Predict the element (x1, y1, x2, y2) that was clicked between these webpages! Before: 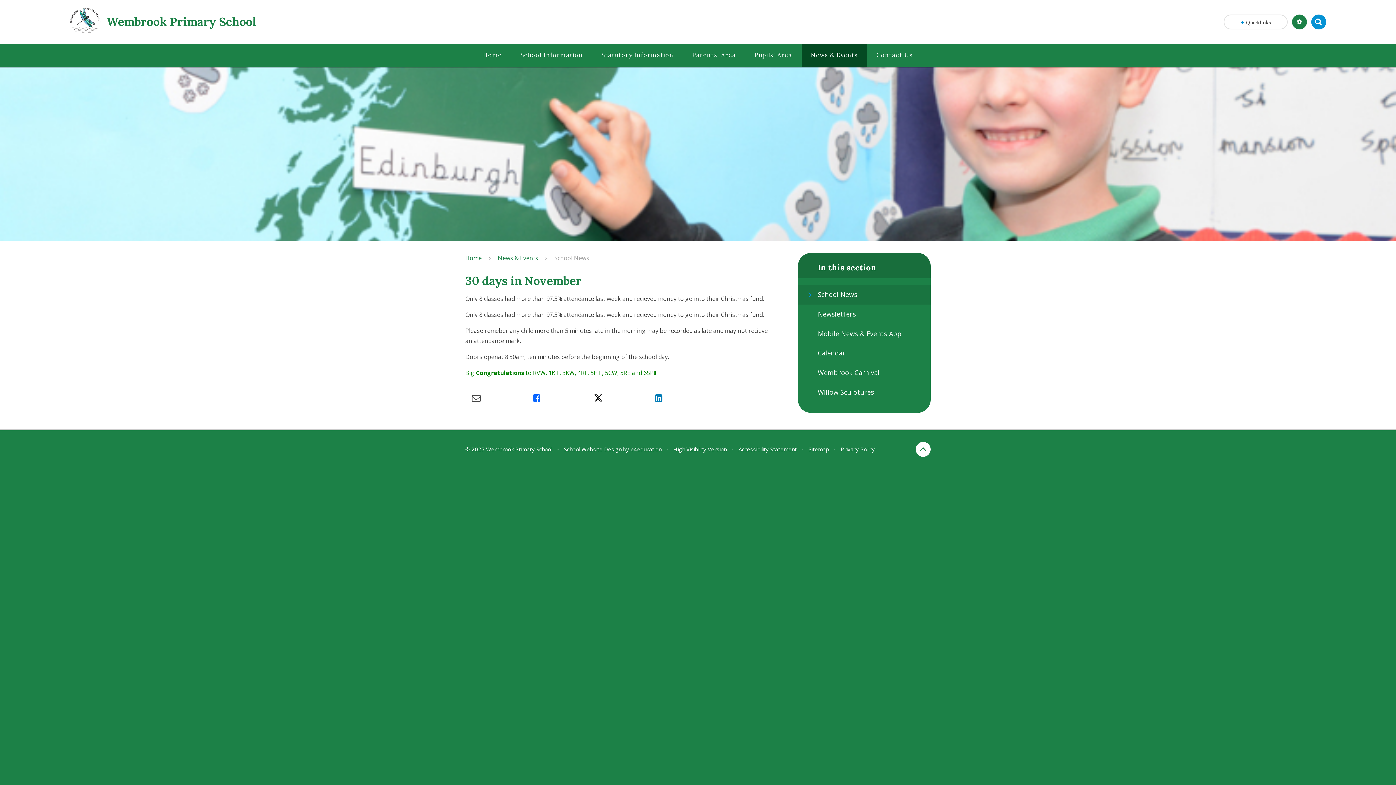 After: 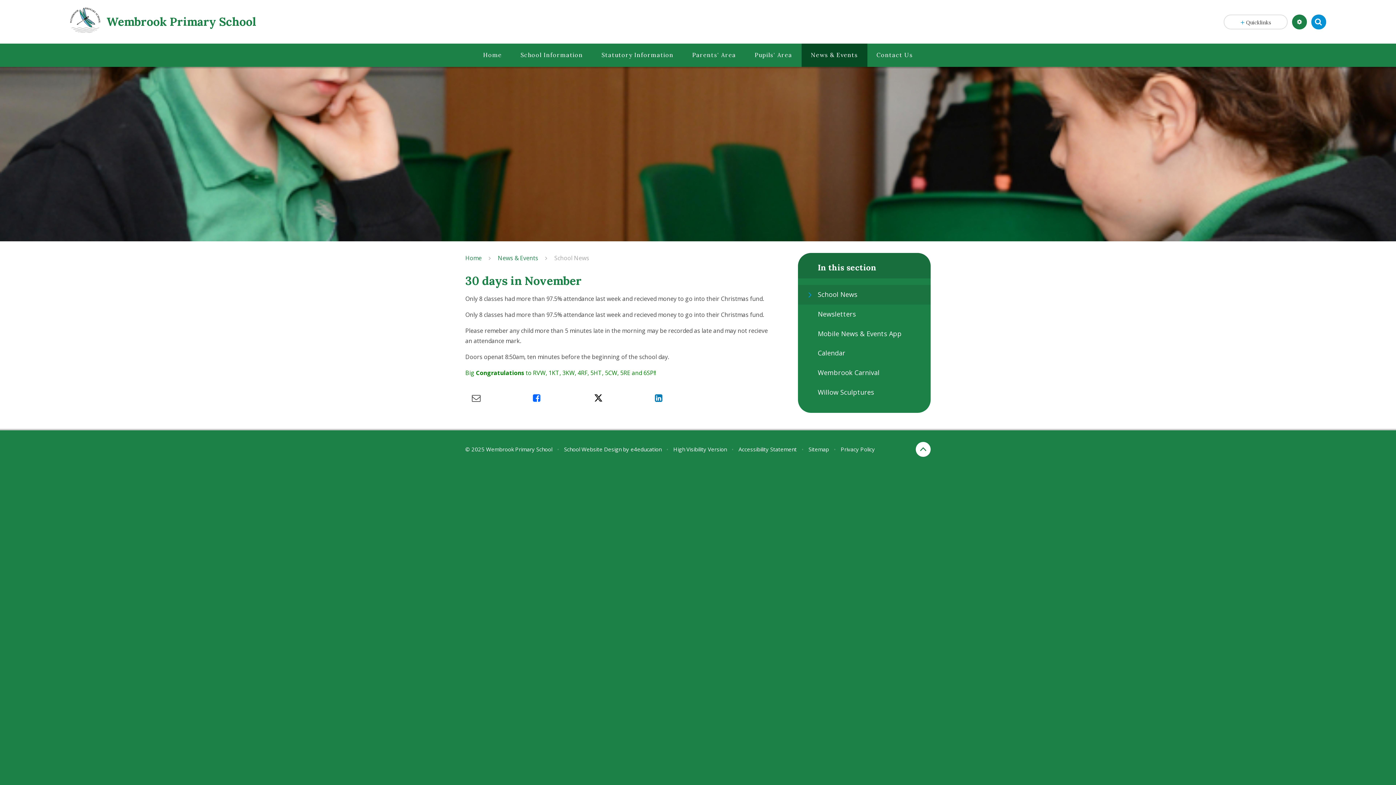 Action: bbox: (594, 391, 602, 403)